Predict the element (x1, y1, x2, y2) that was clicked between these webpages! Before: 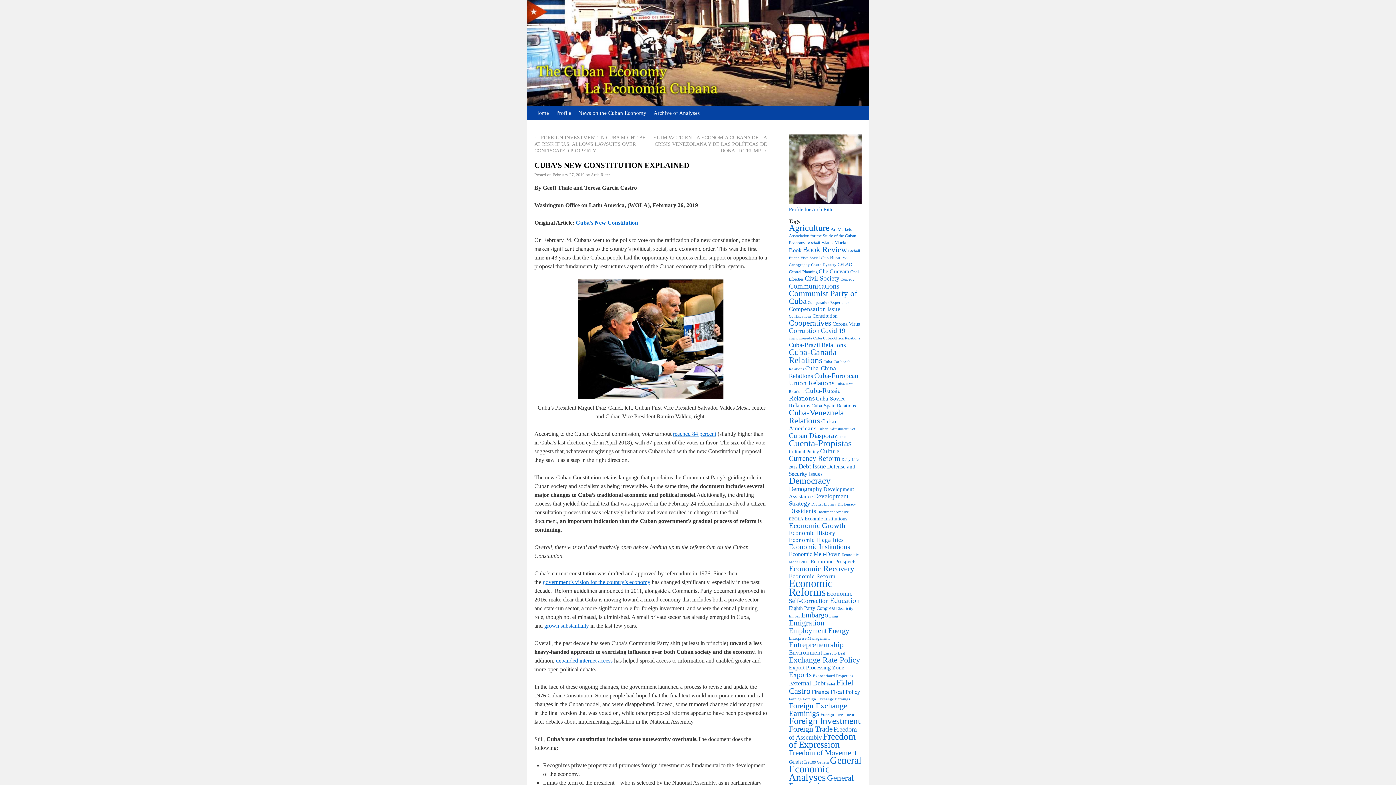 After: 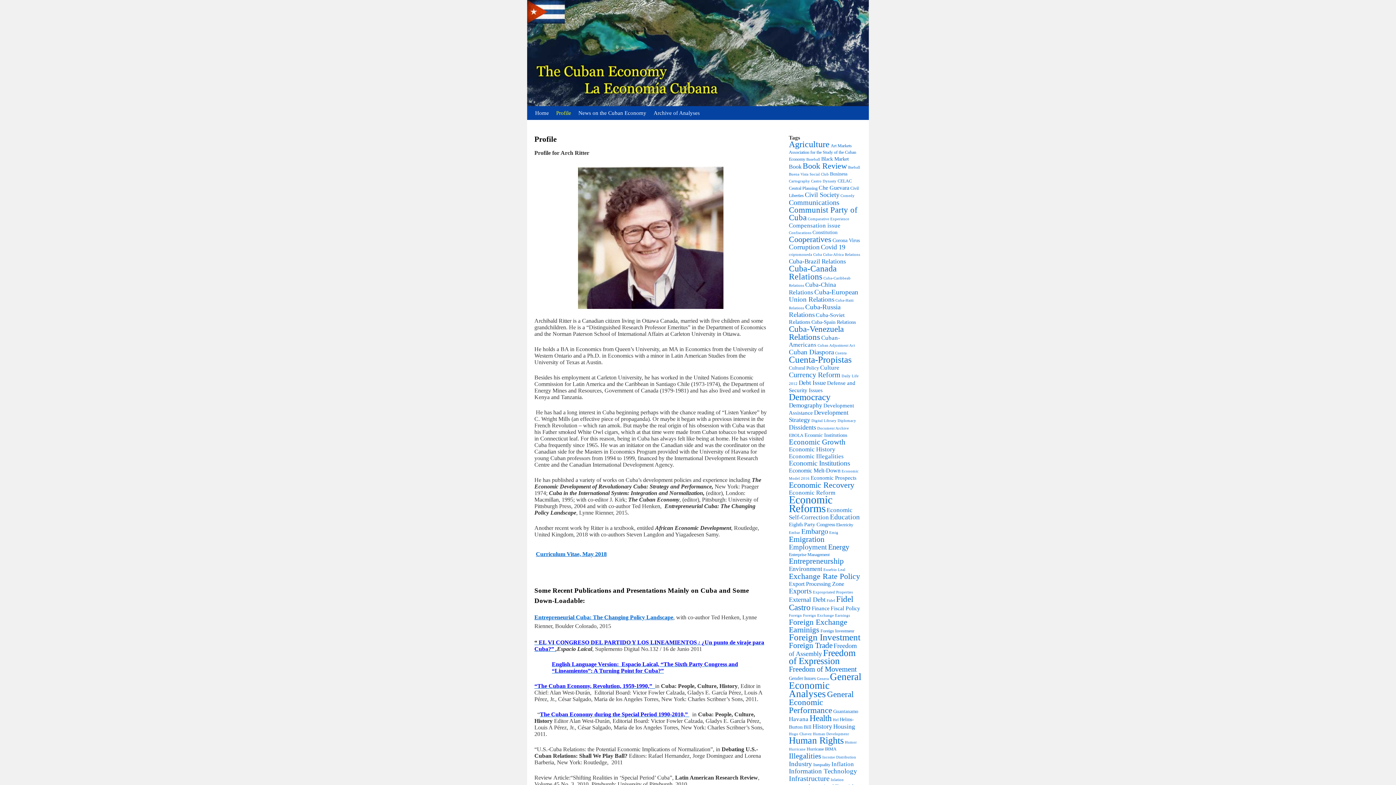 Action: label: Profile for Arch Ritter bbox: (789, 206, 835, 212)